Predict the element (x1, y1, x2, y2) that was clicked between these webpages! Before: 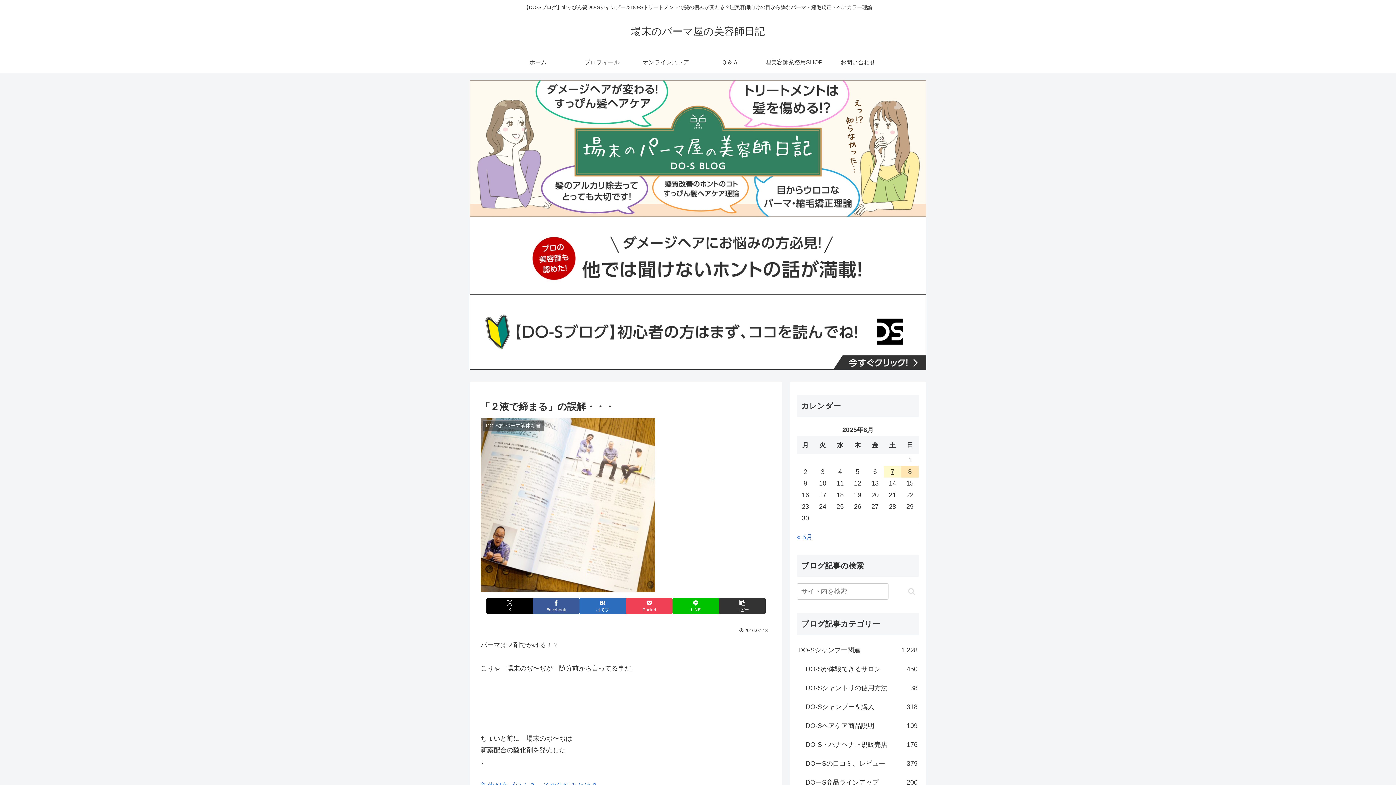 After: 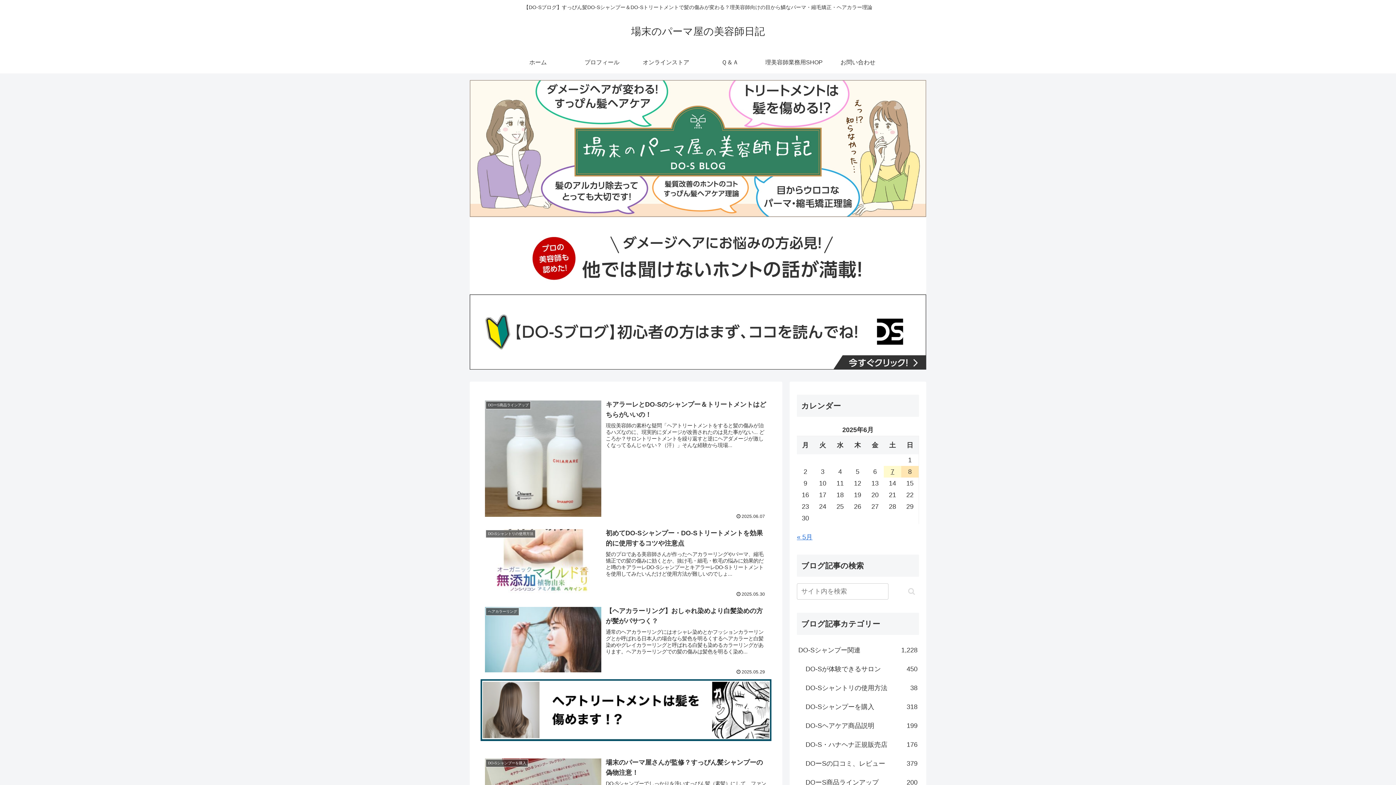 Action: bbox: (506, 51, 570, 73) label: ホーム